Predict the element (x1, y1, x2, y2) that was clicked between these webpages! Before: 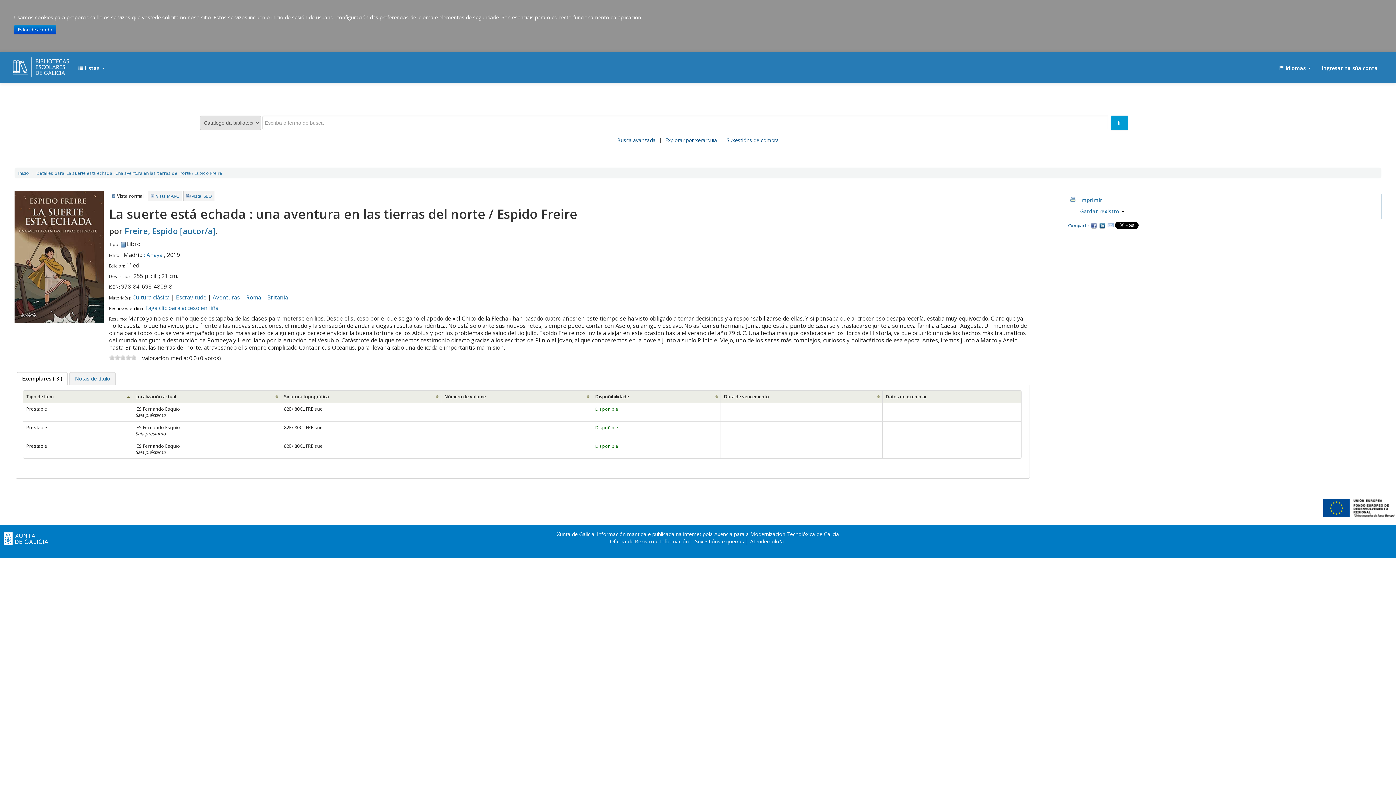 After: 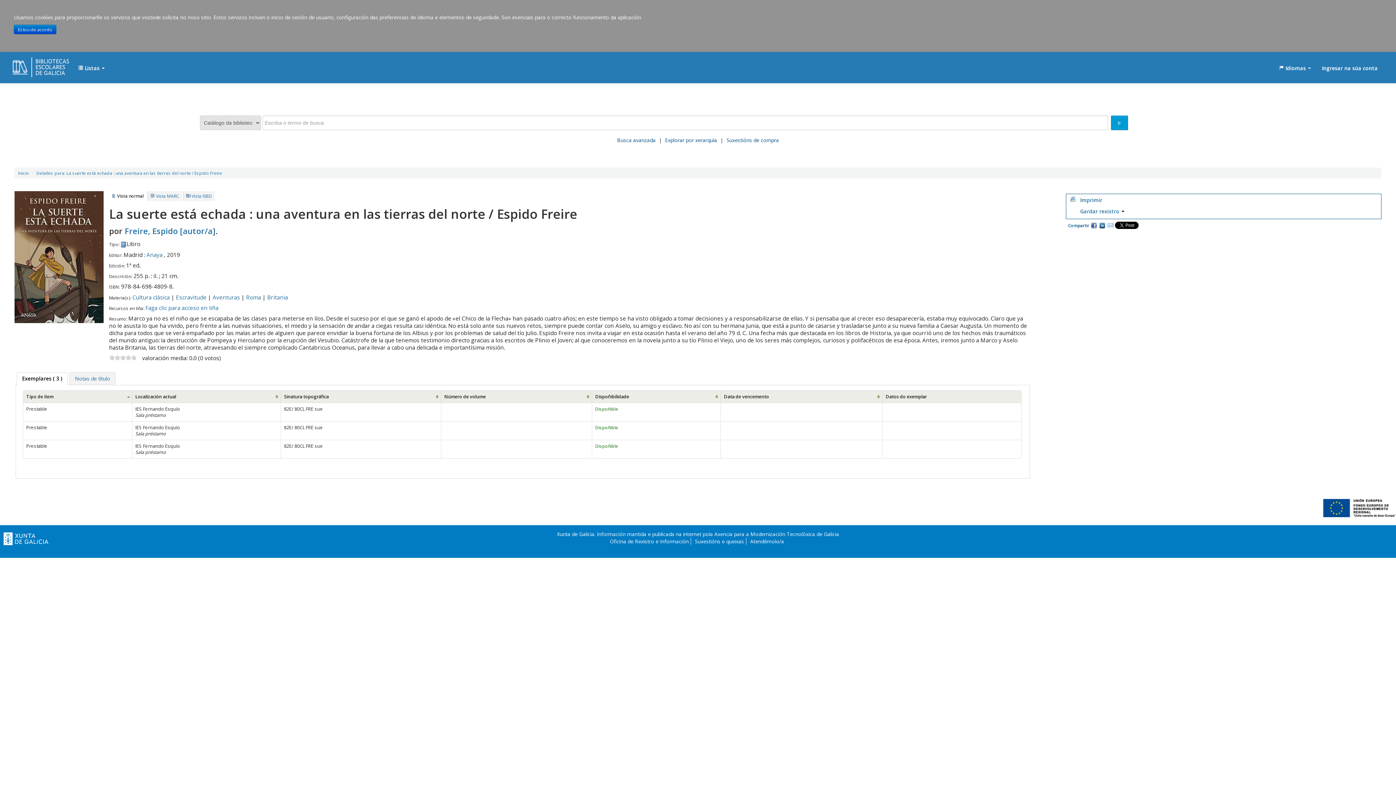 Action: label: 4 bbox: (125, 354, 131, 360)